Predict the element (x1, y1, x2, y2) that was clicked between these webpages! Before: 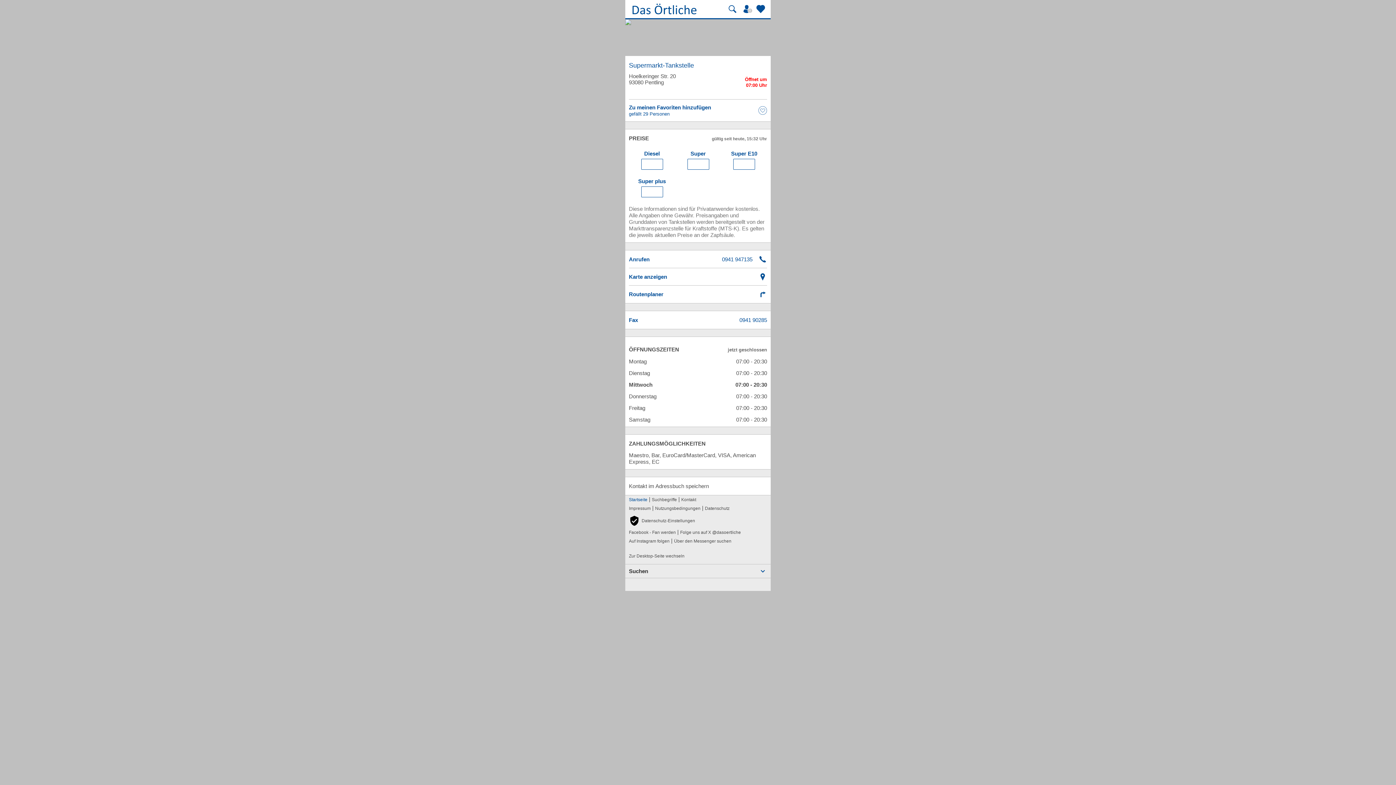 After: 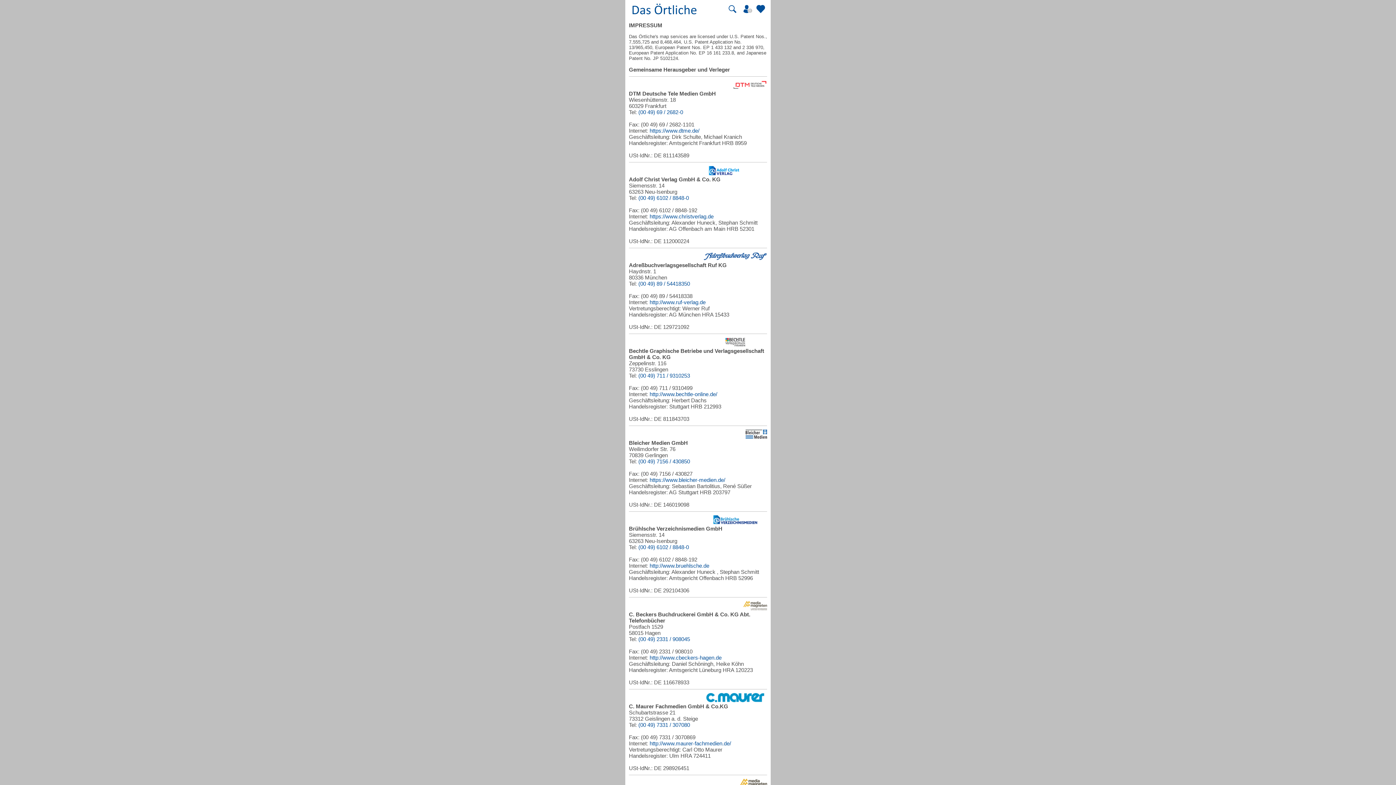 Action: label: Impressum bbox: (629, 504, 650, 513)